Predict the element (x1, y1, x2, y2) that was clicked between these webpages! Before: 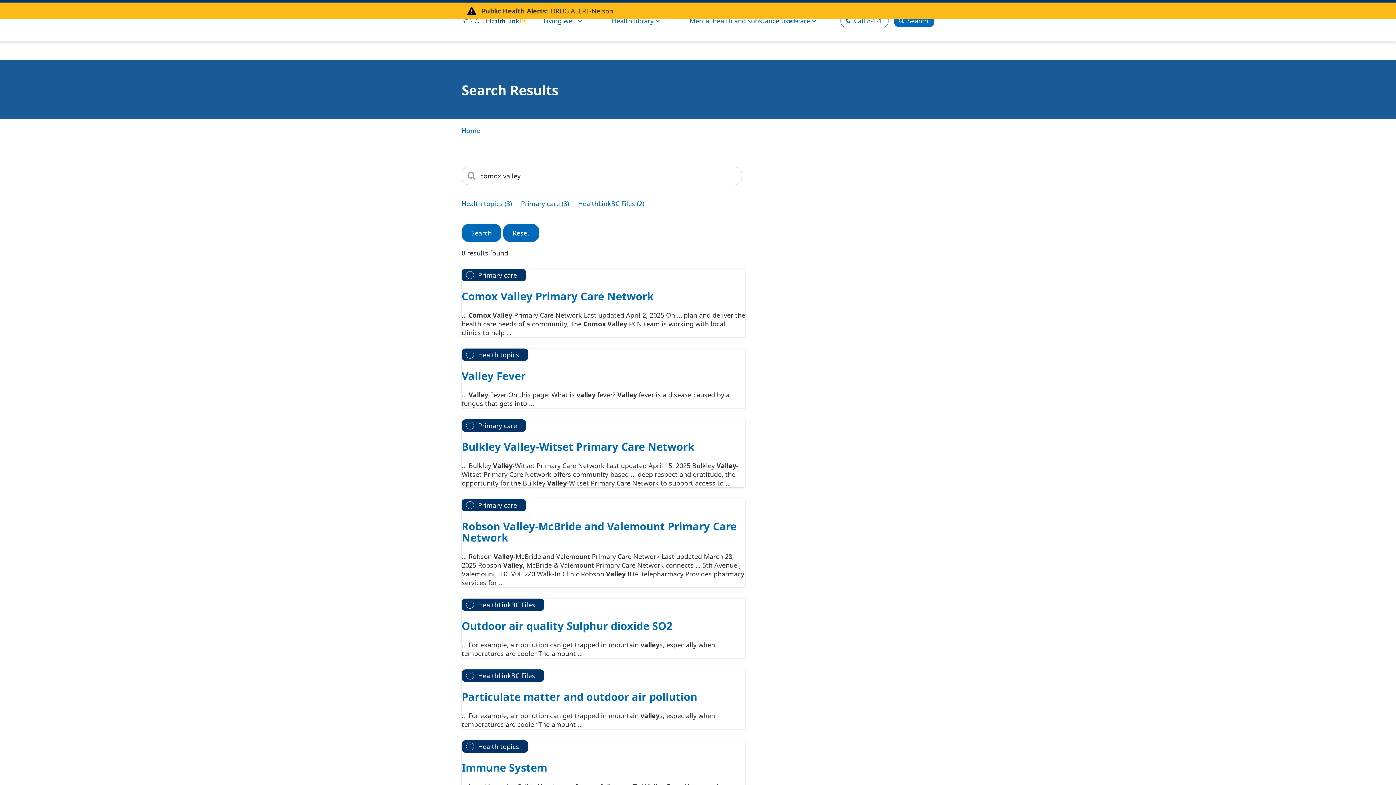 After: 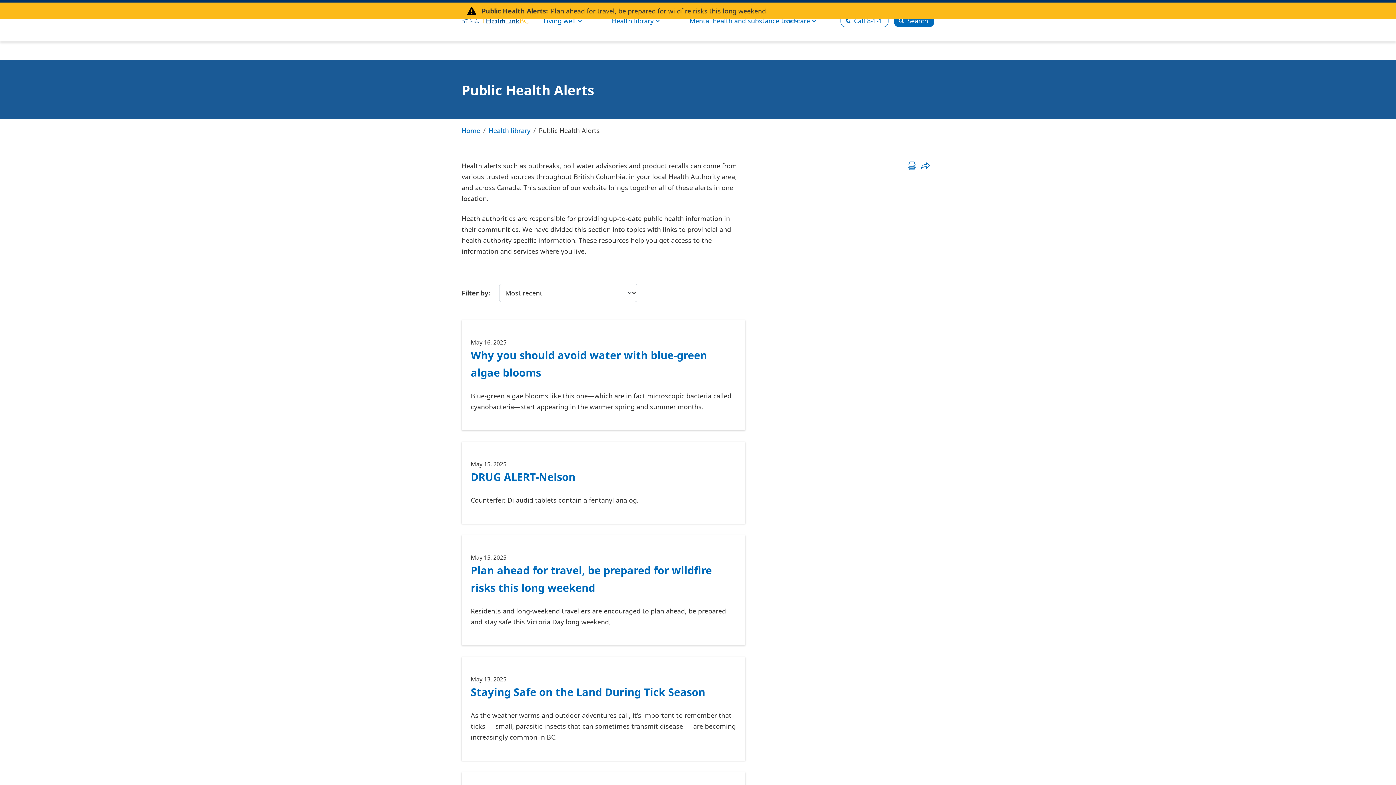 Action: bbox: (461, 6, 550, 15) label: Public Health Alerts: